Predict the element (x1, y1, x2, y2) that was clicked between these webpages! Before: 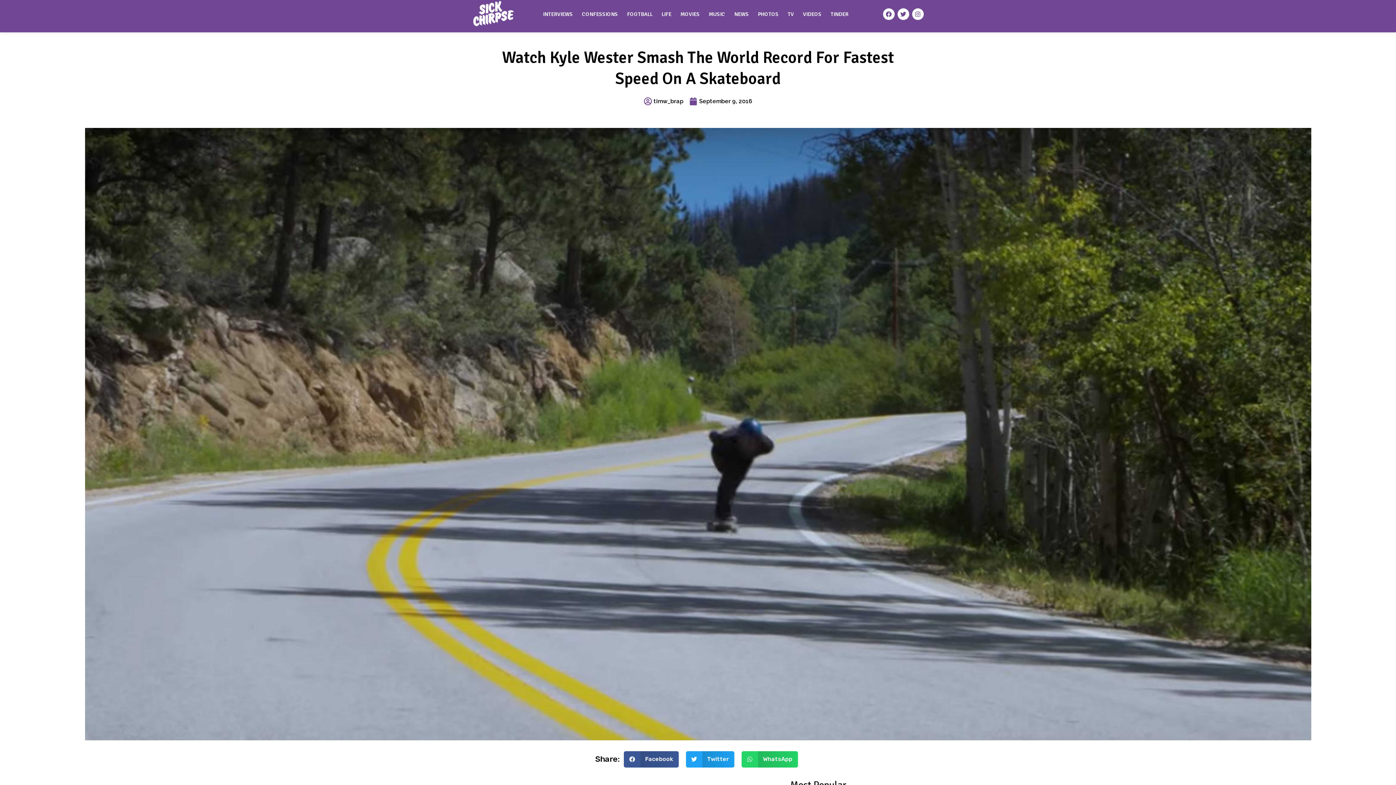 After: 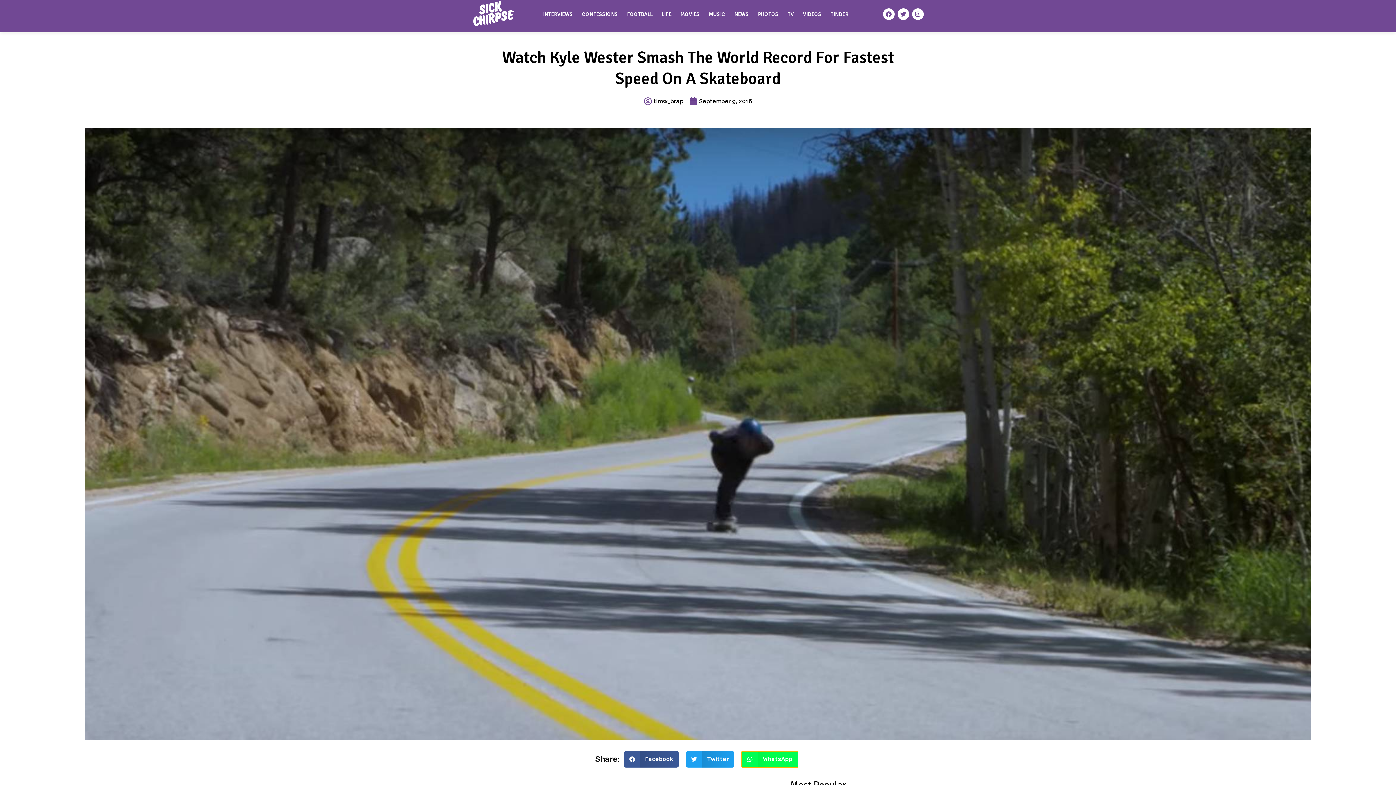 Action: label: Share on whatsapp bbox: (741, 751, 798, 767)